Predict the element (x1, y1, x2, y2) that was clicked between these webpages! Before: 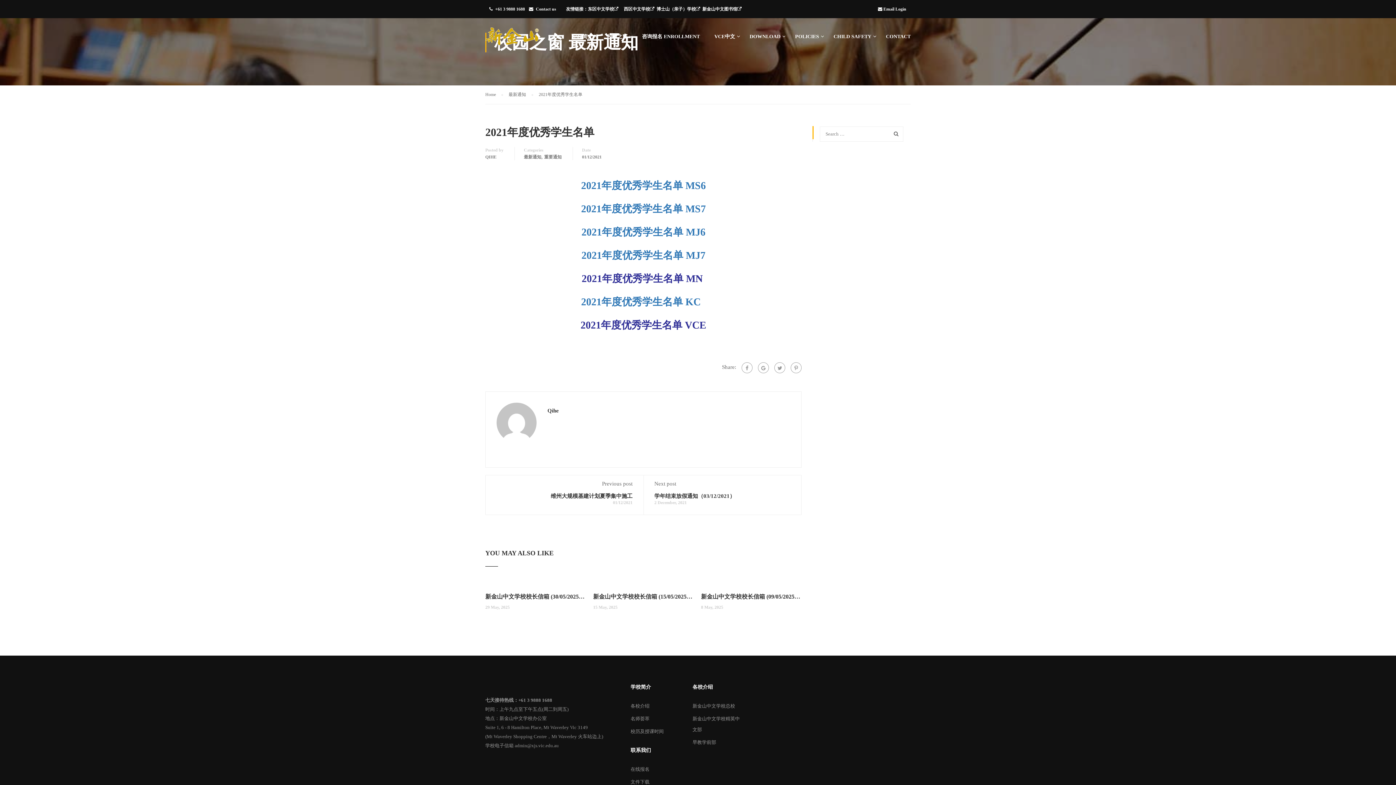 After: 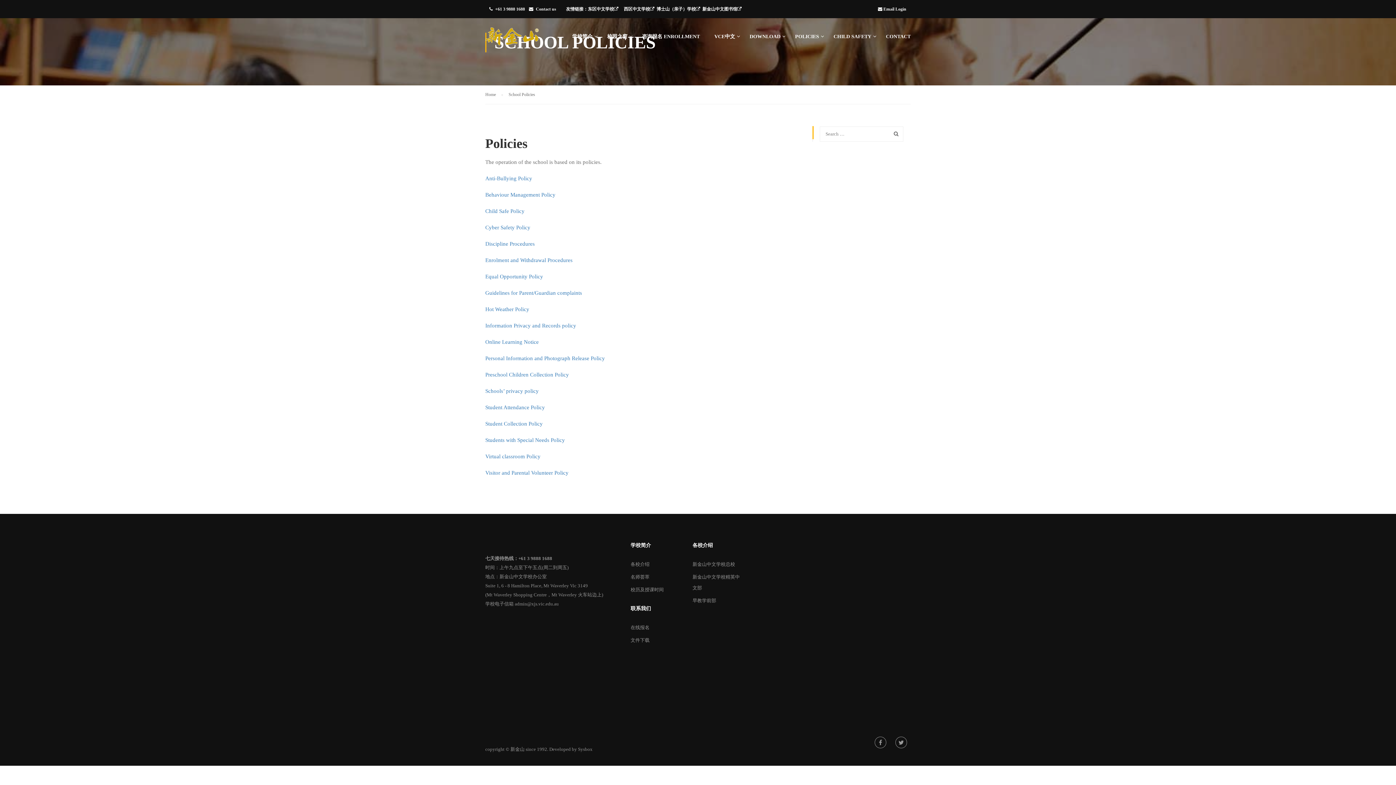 Action: bbox: (788, 29, 826, 50) label: POLICIES